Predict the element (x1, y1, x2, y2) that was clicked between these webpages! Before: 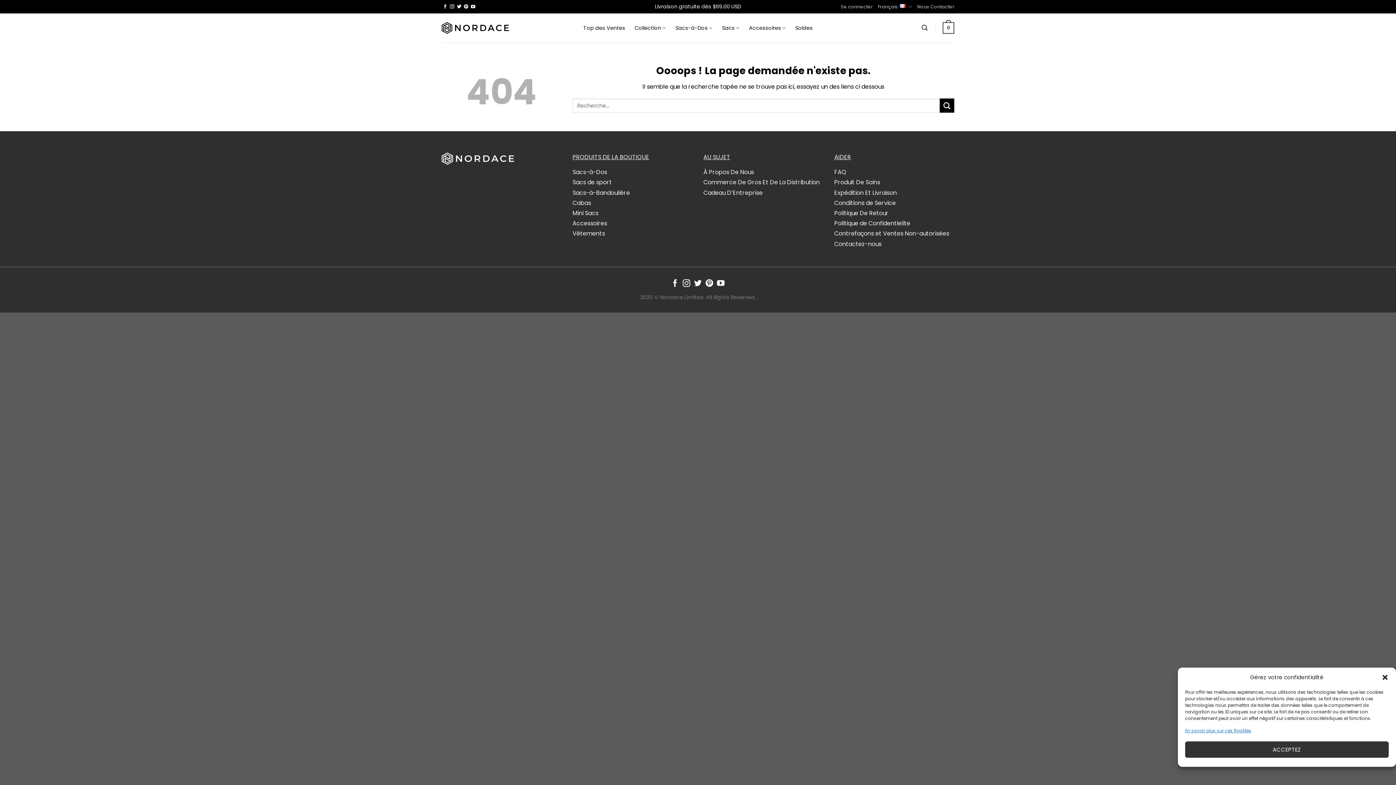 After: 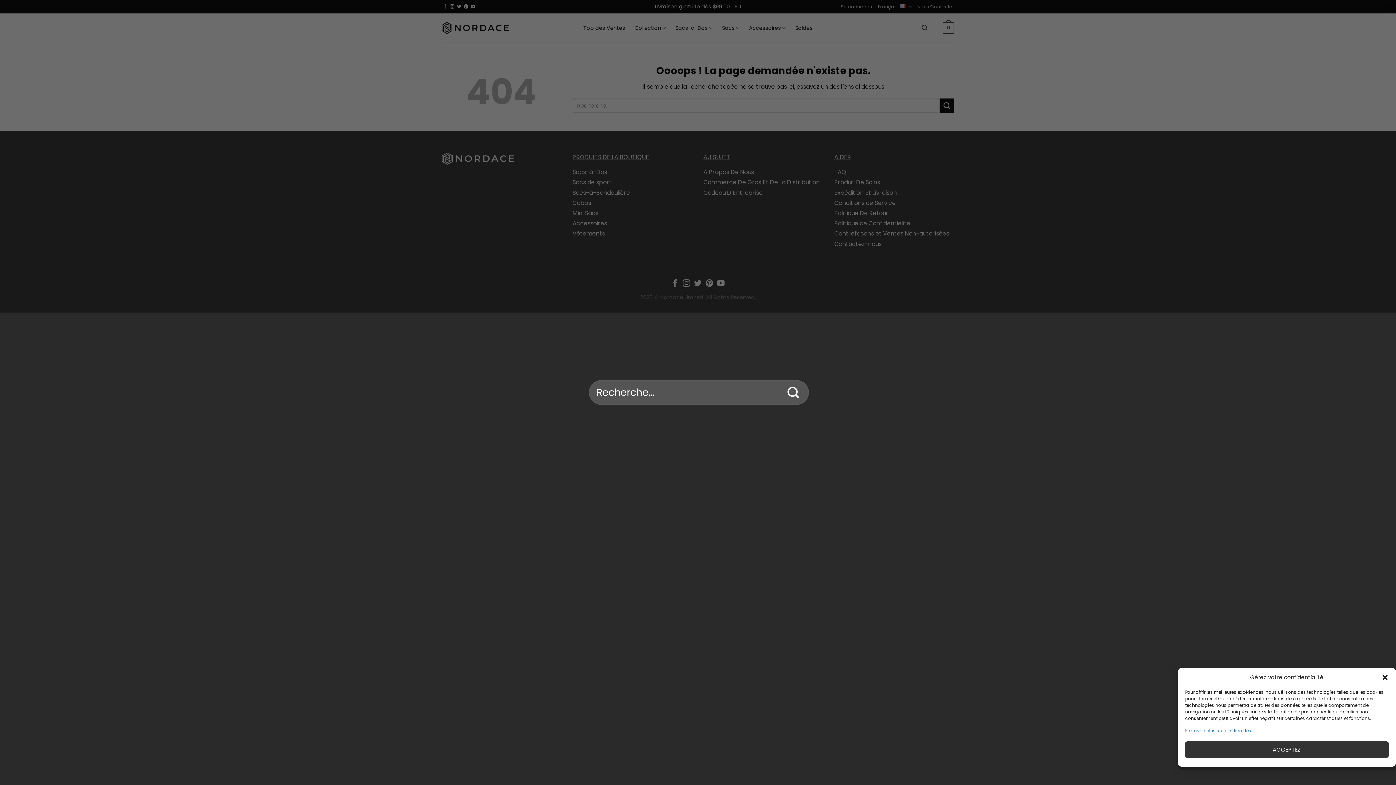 Action: bbox: (921, 20, 927, 35) label: Recherche